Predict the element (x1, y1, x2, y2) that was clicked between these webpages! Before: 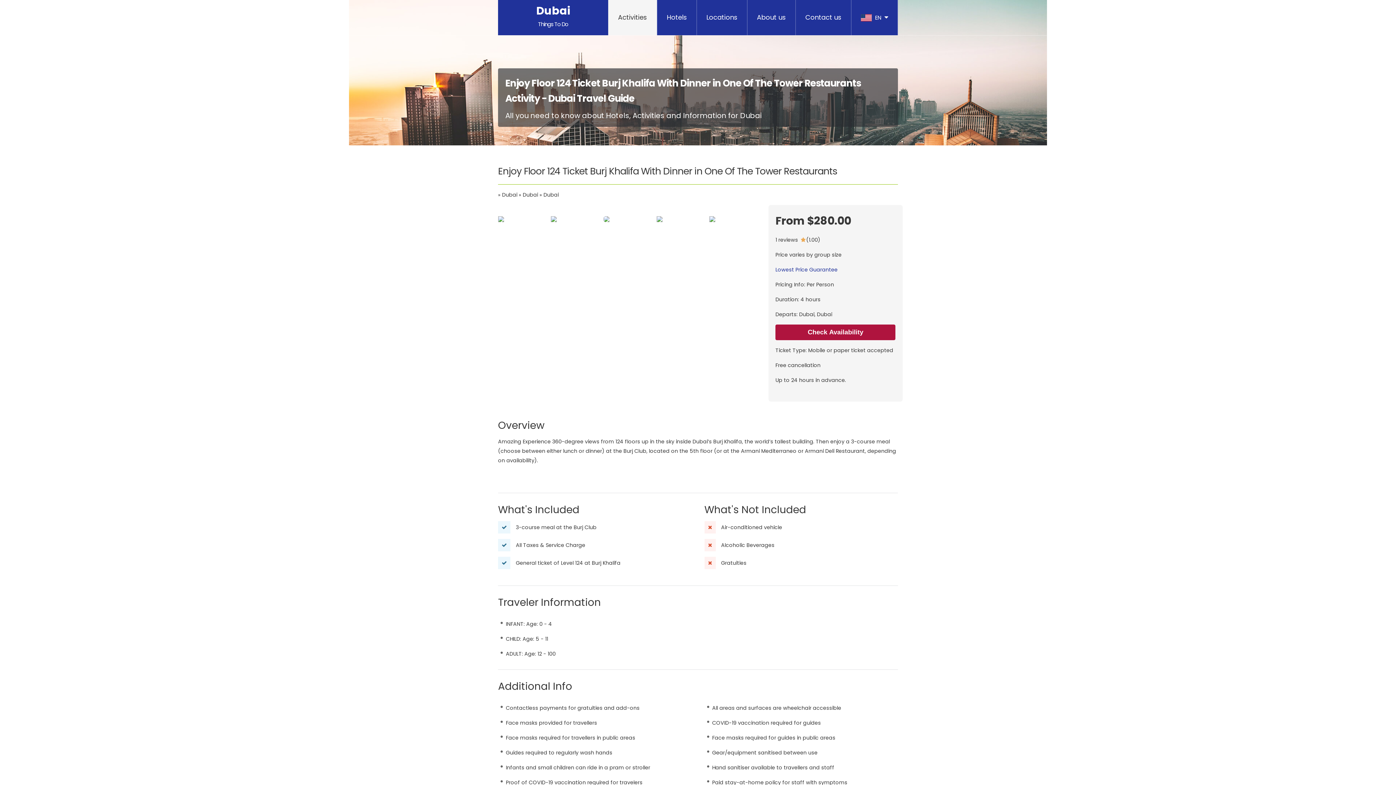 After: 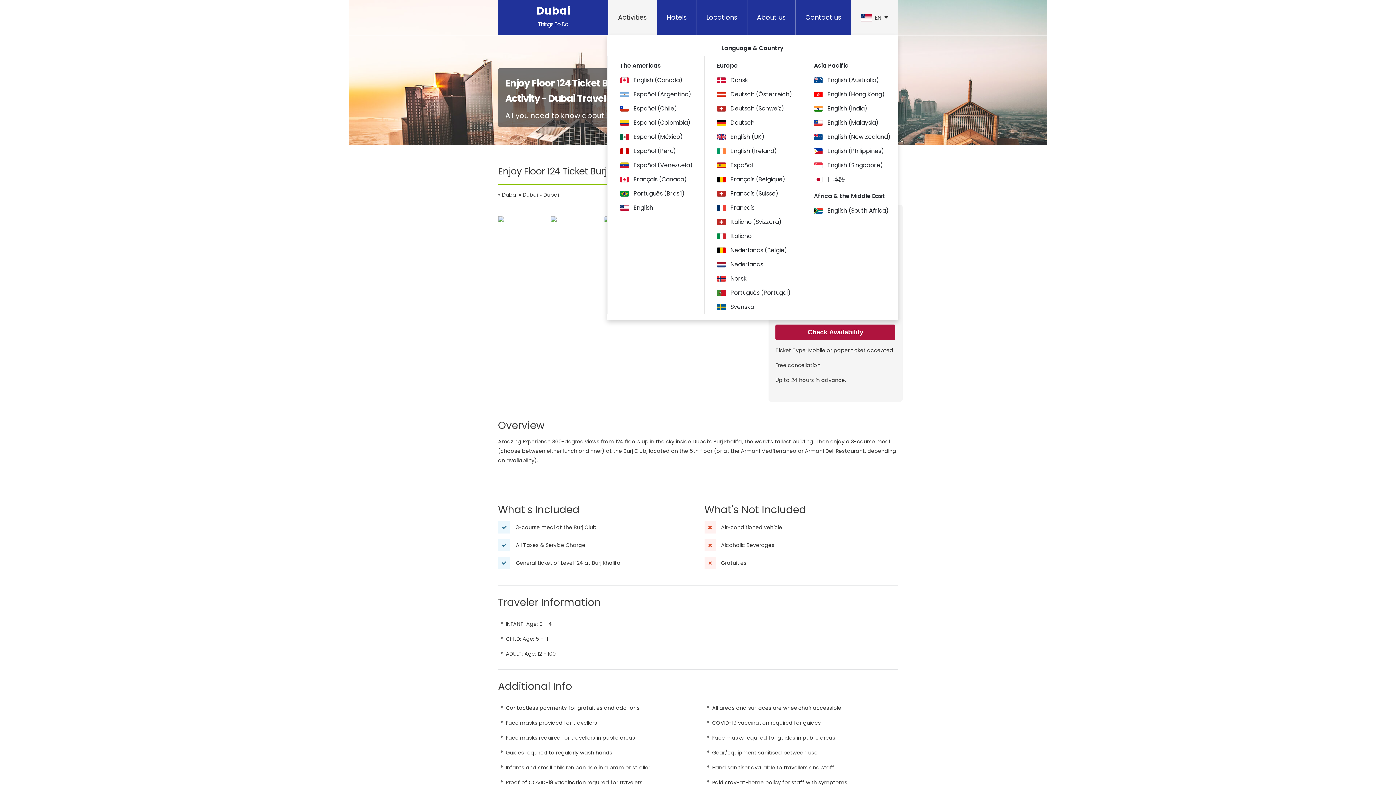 Action: label:  EN  bbox: (851, 0, 898, 35)